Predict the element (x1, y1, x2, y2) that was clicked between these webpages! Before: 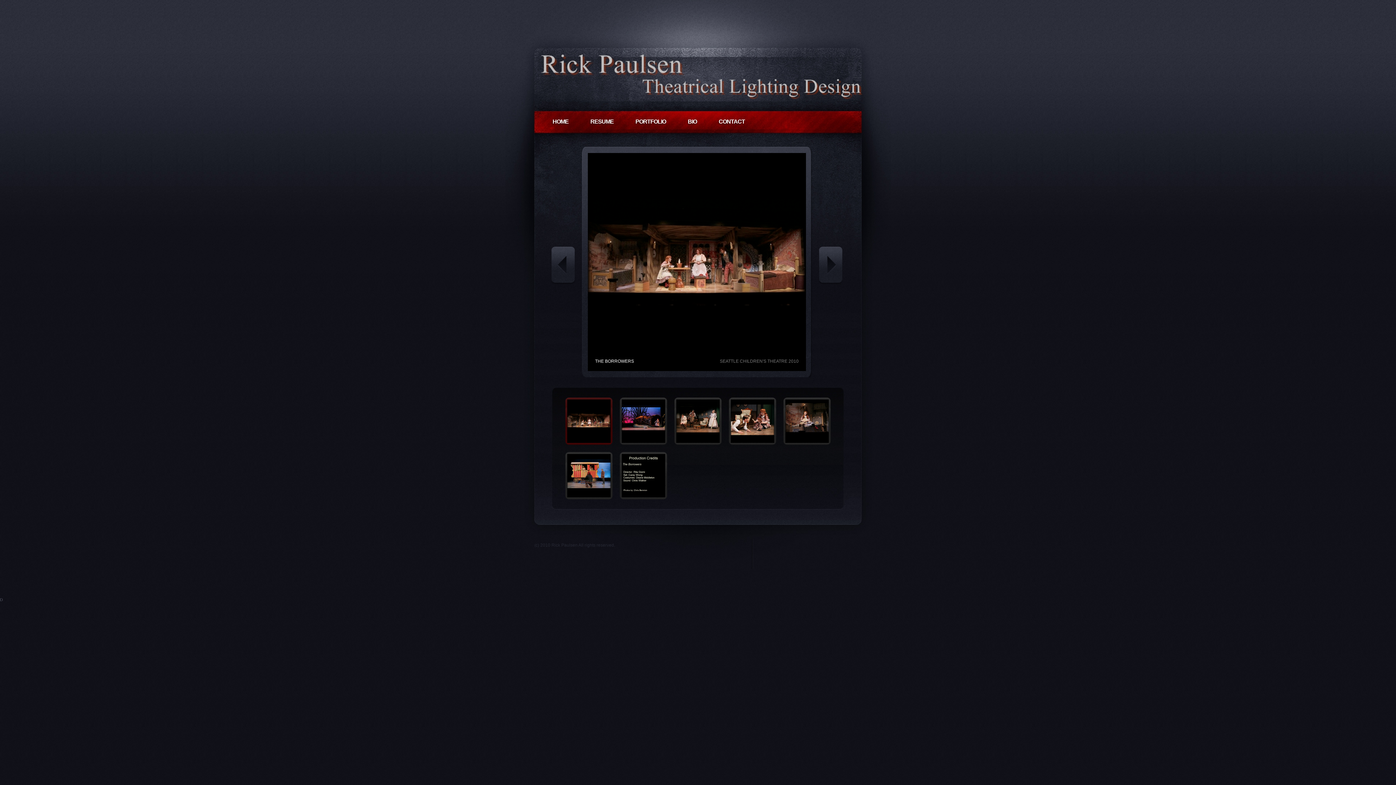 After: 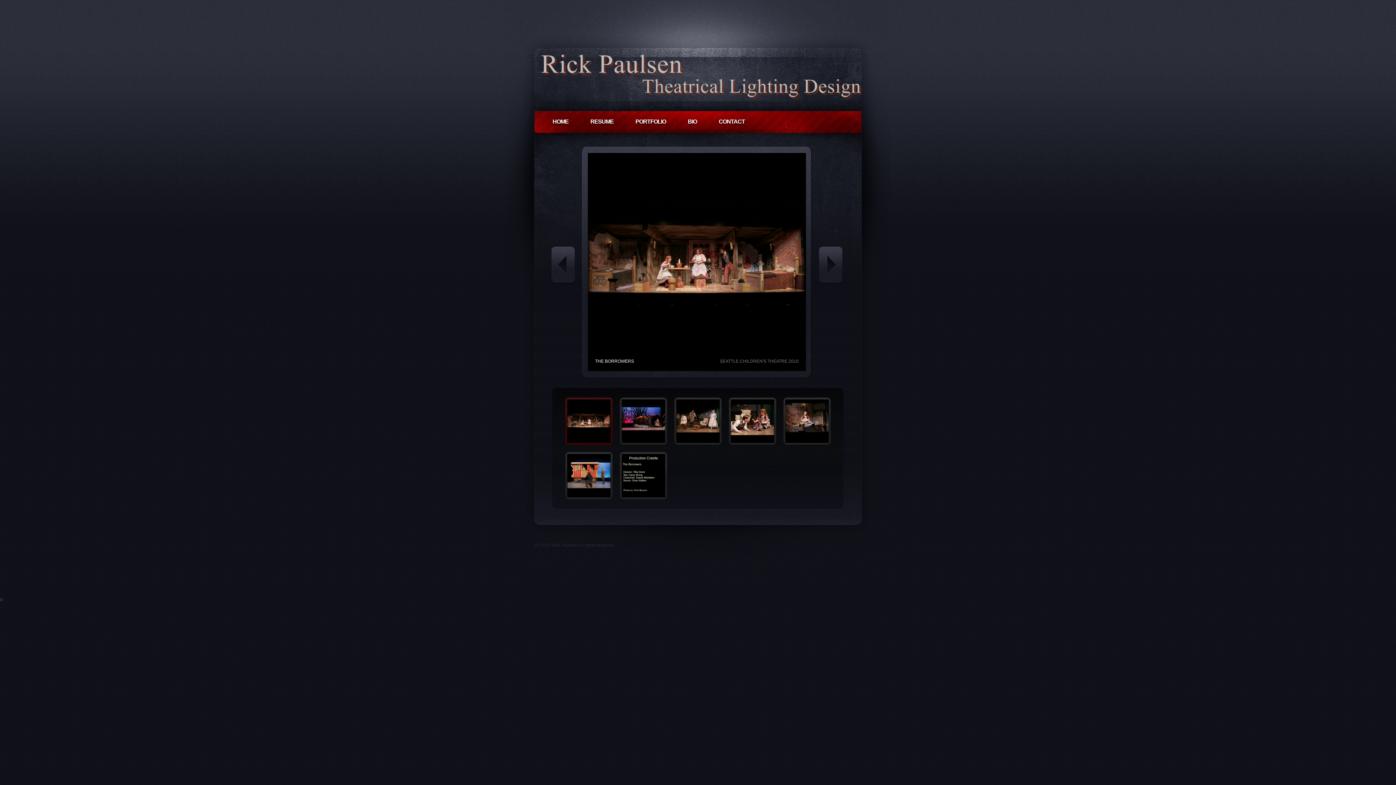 Action: bbox: (567, 439, 610, 444)